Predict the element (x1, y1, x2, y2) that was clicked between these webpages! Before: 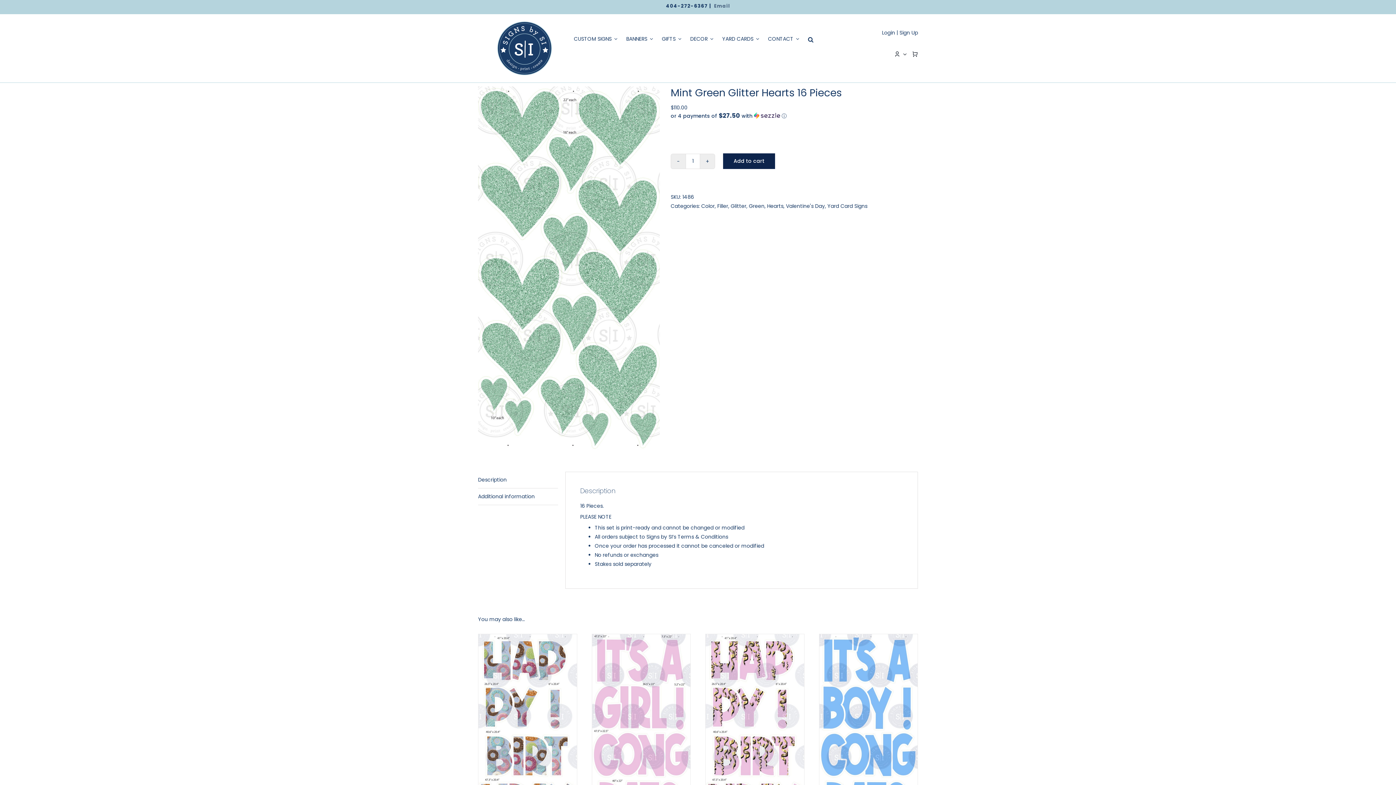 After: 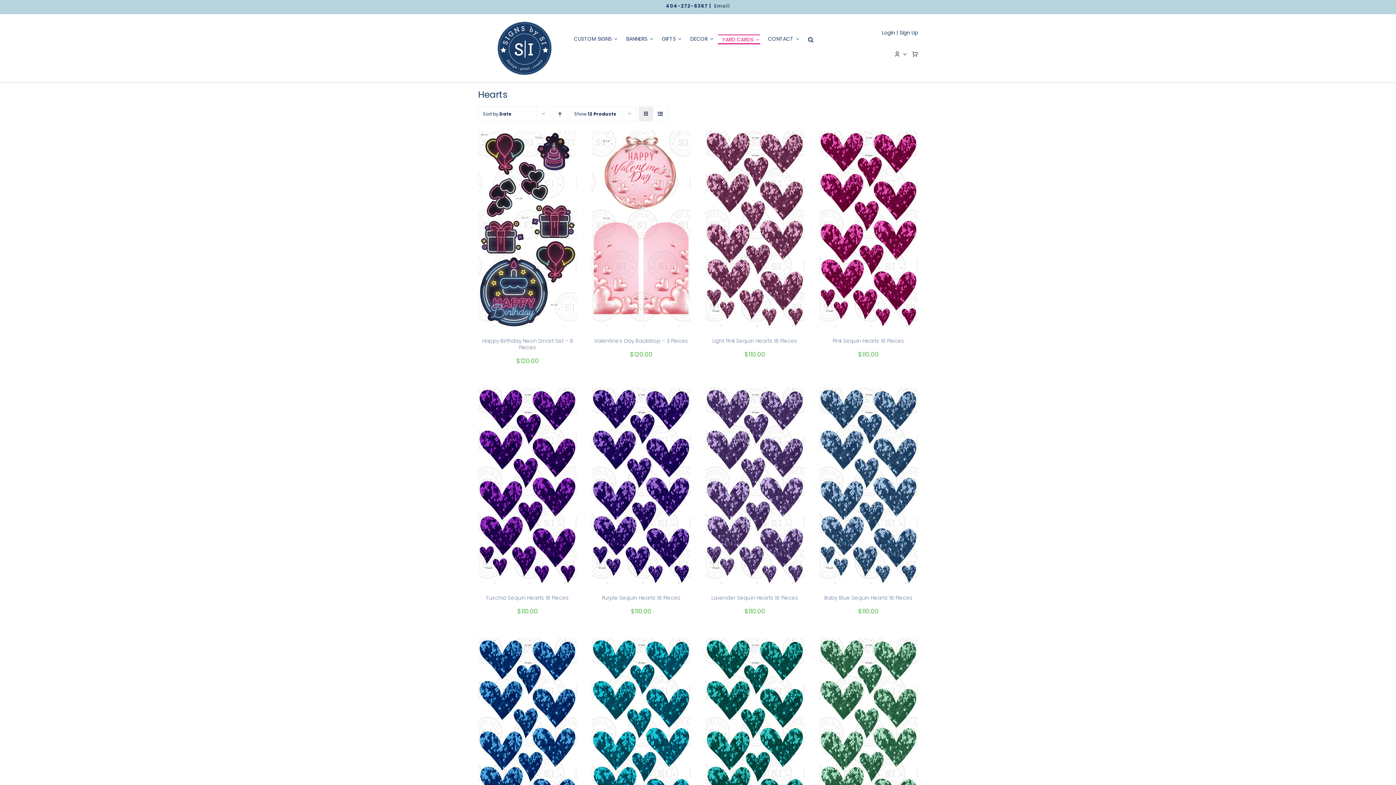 Action: bbox: (767, 202, 783, 209) label: Hearts